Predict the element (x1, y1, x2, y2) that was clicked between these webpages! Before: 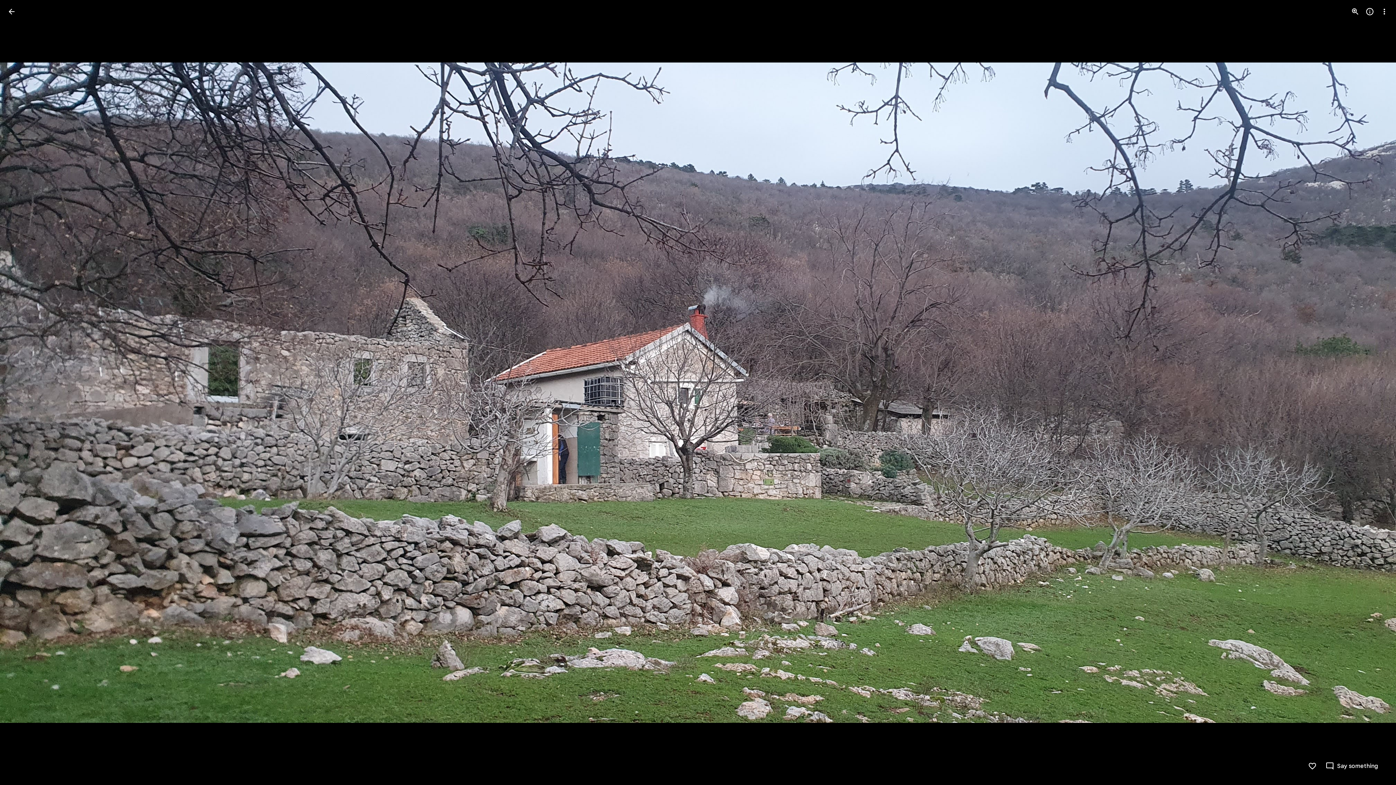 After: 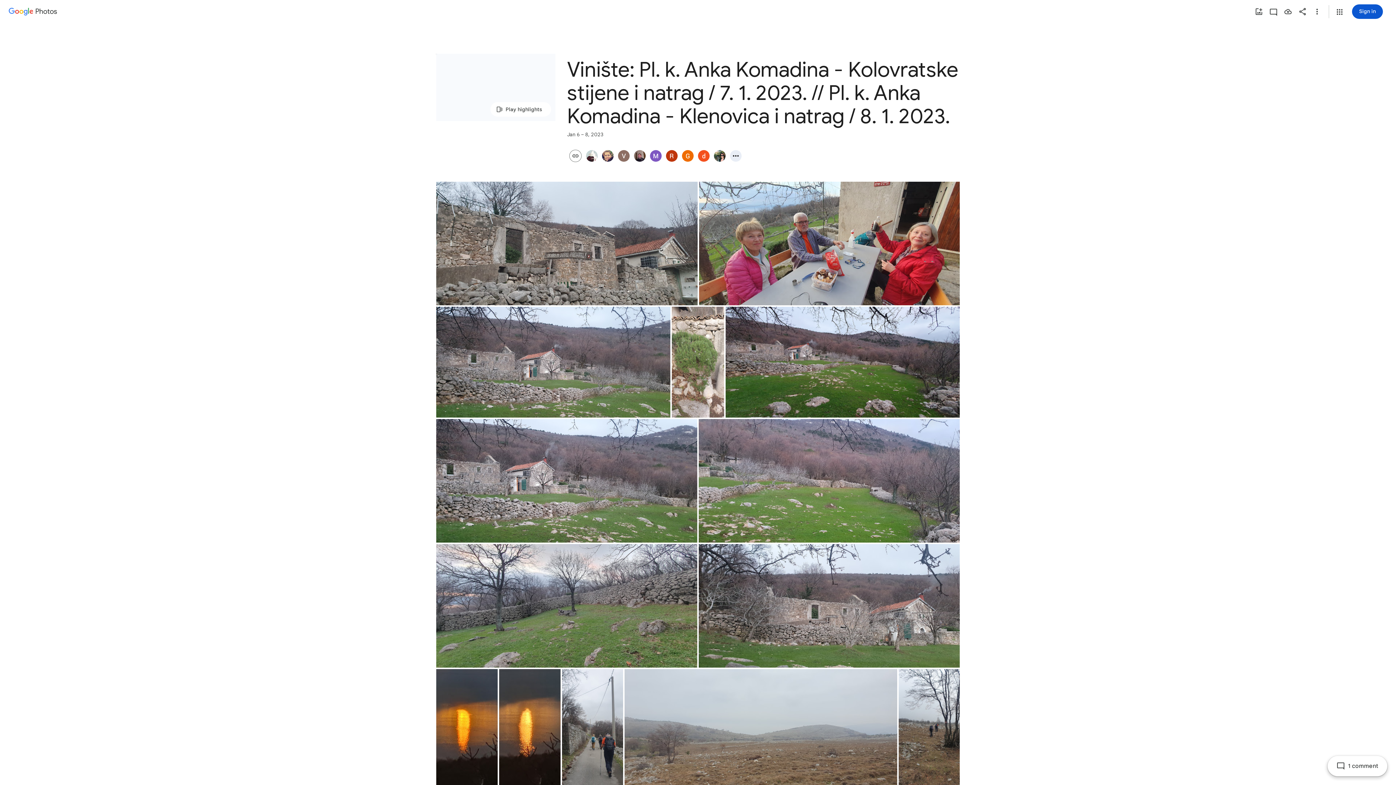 Action: label: Back to photos bbox: (2, 2, 20, 20)